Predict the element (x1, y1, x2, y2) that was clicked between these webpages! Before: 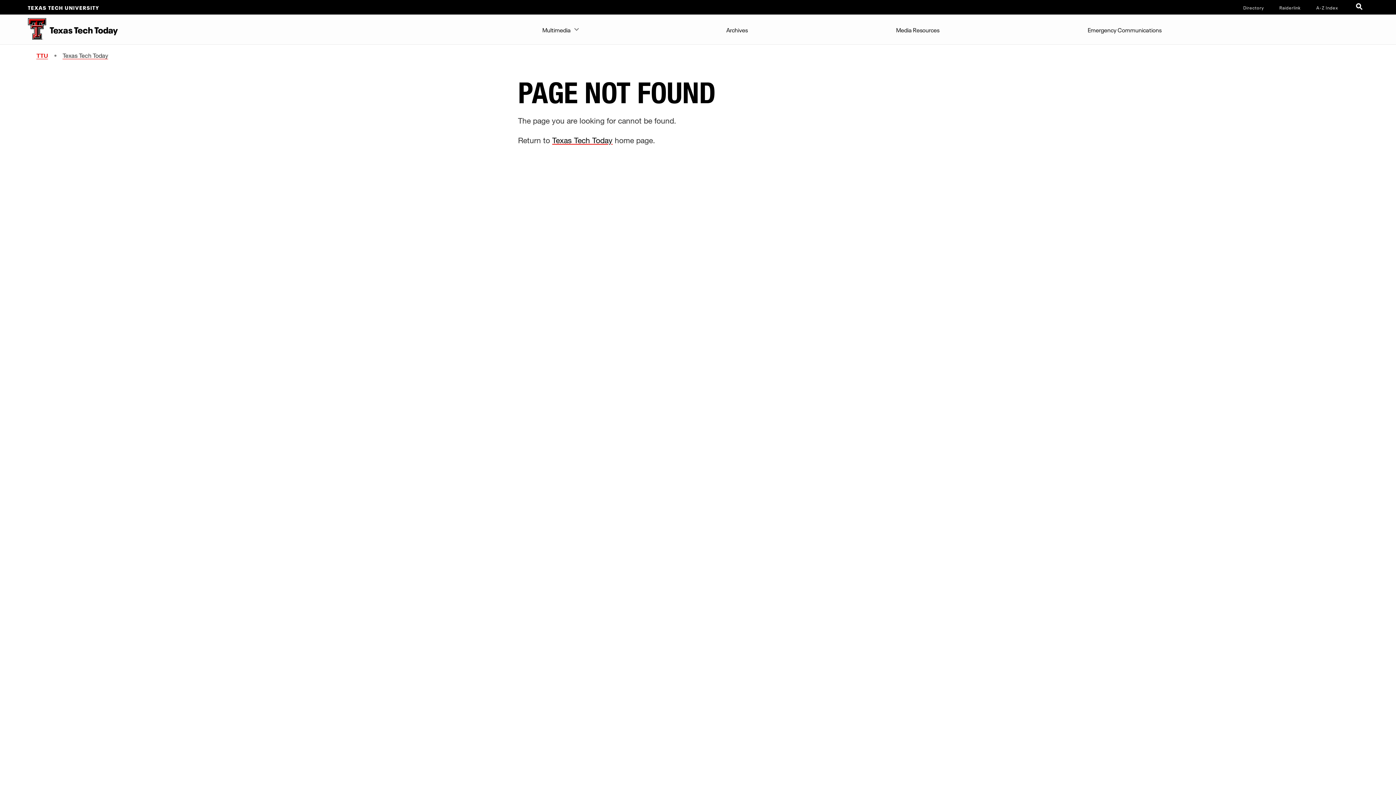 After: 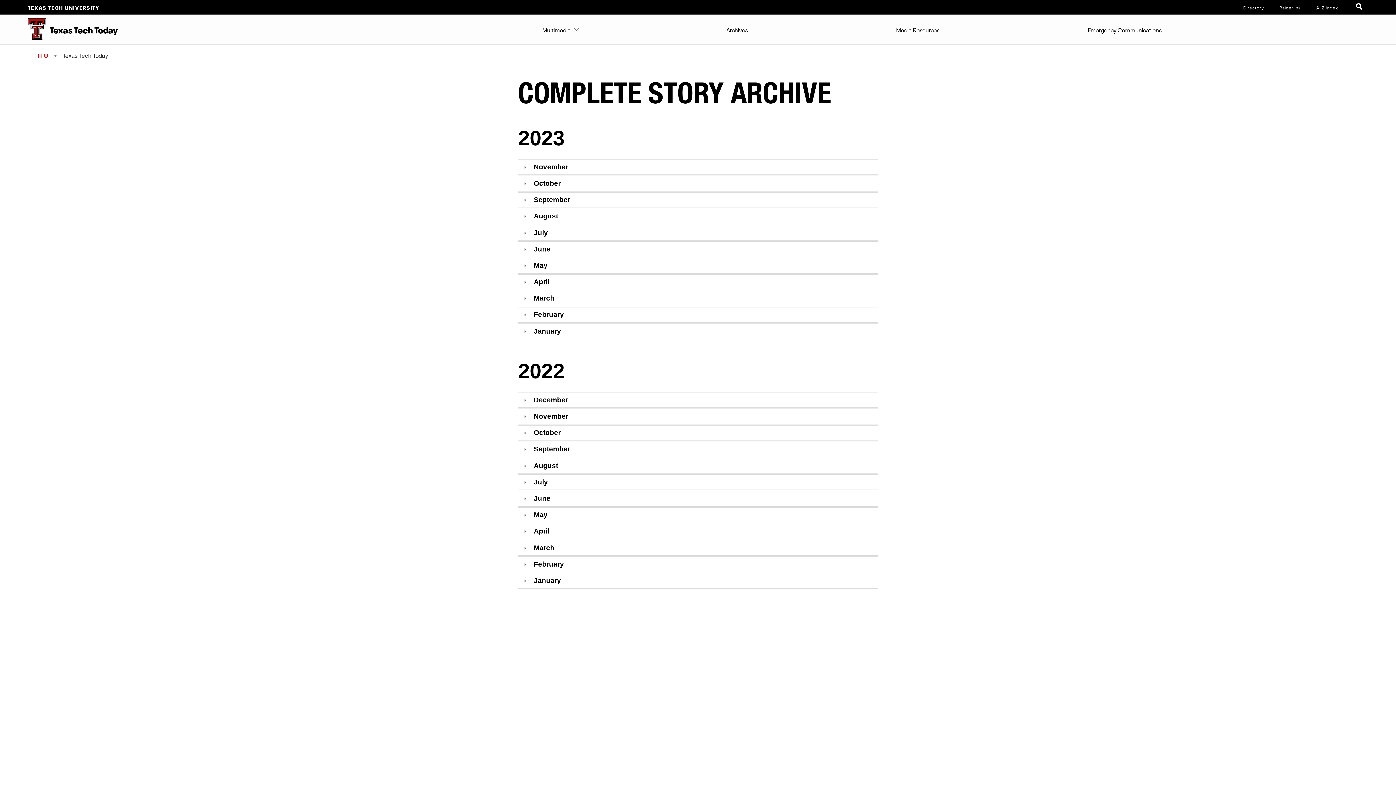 Action: label: Archives bbox: (722, 14, 751, 43)